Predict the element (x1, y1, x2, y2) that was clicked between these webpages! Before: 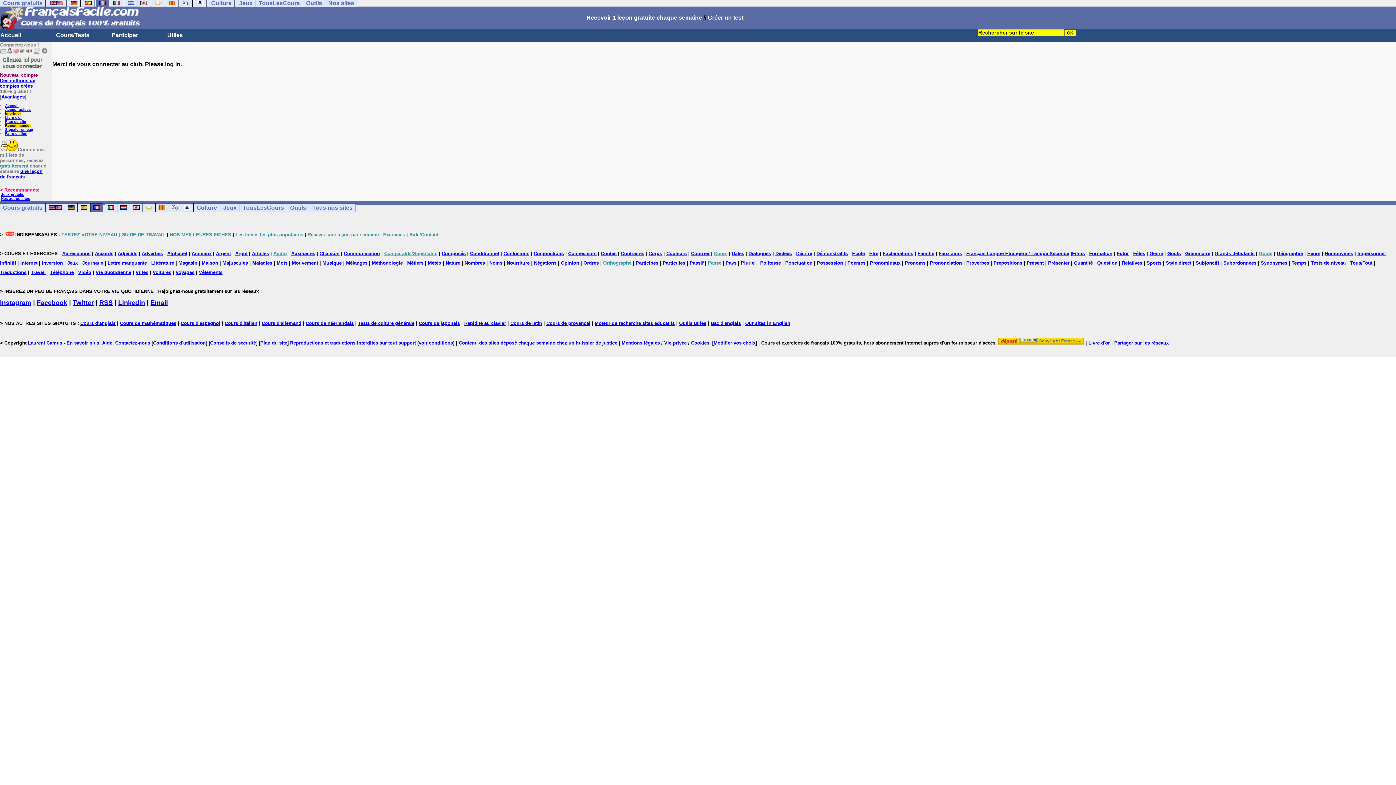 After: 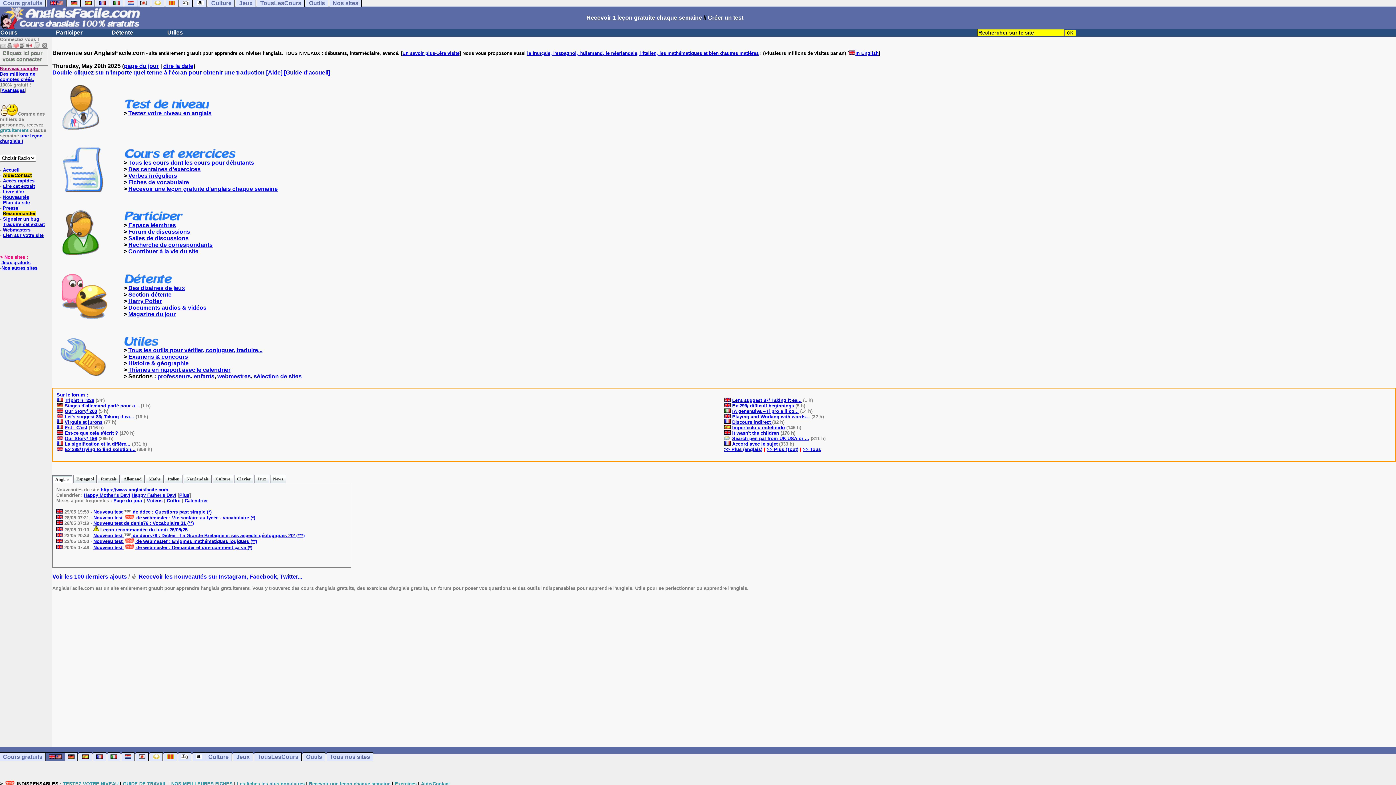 Action: bbox: (47, -1, 66, 7)